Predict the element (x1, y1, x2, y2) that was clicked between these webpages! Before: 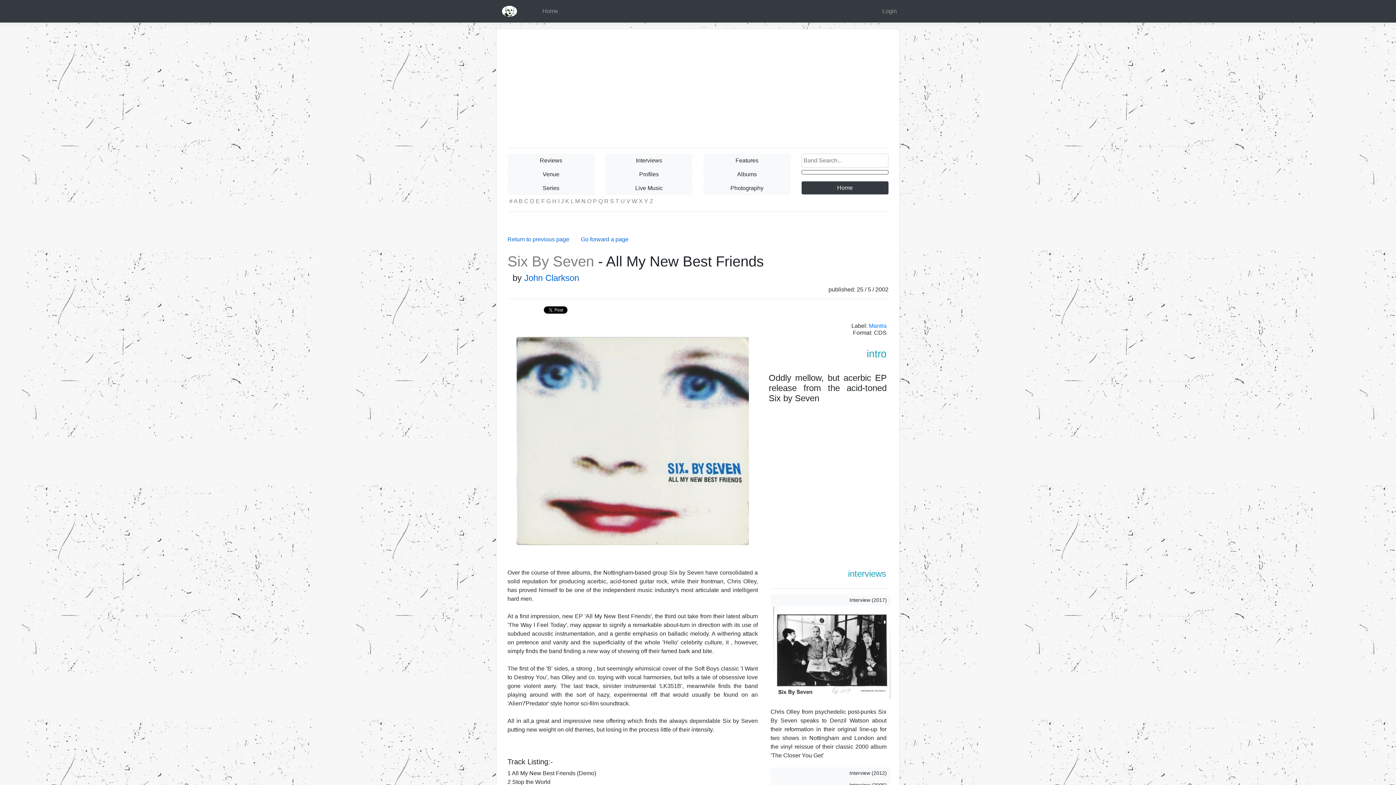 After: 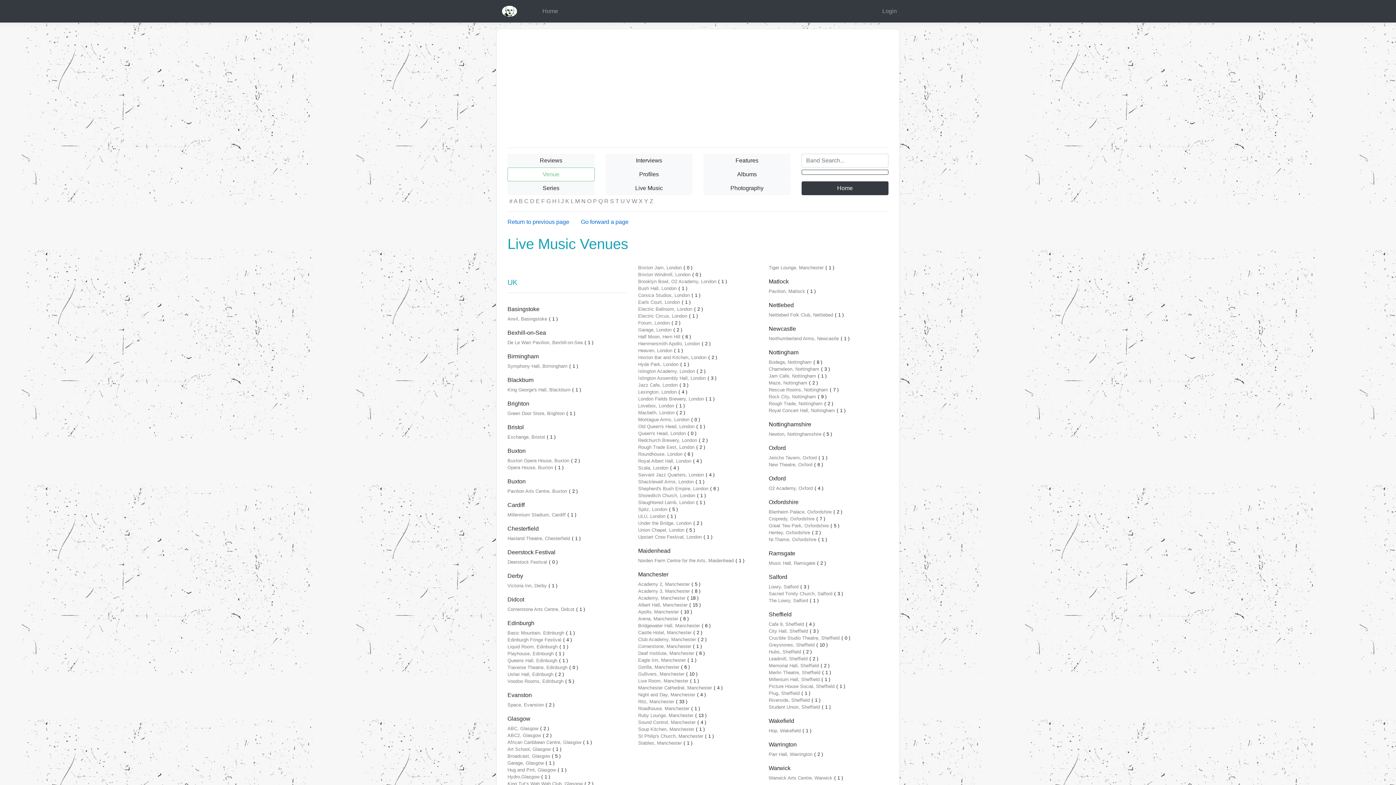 Action: label: Venue bbox: (507, 167, 594, 181)